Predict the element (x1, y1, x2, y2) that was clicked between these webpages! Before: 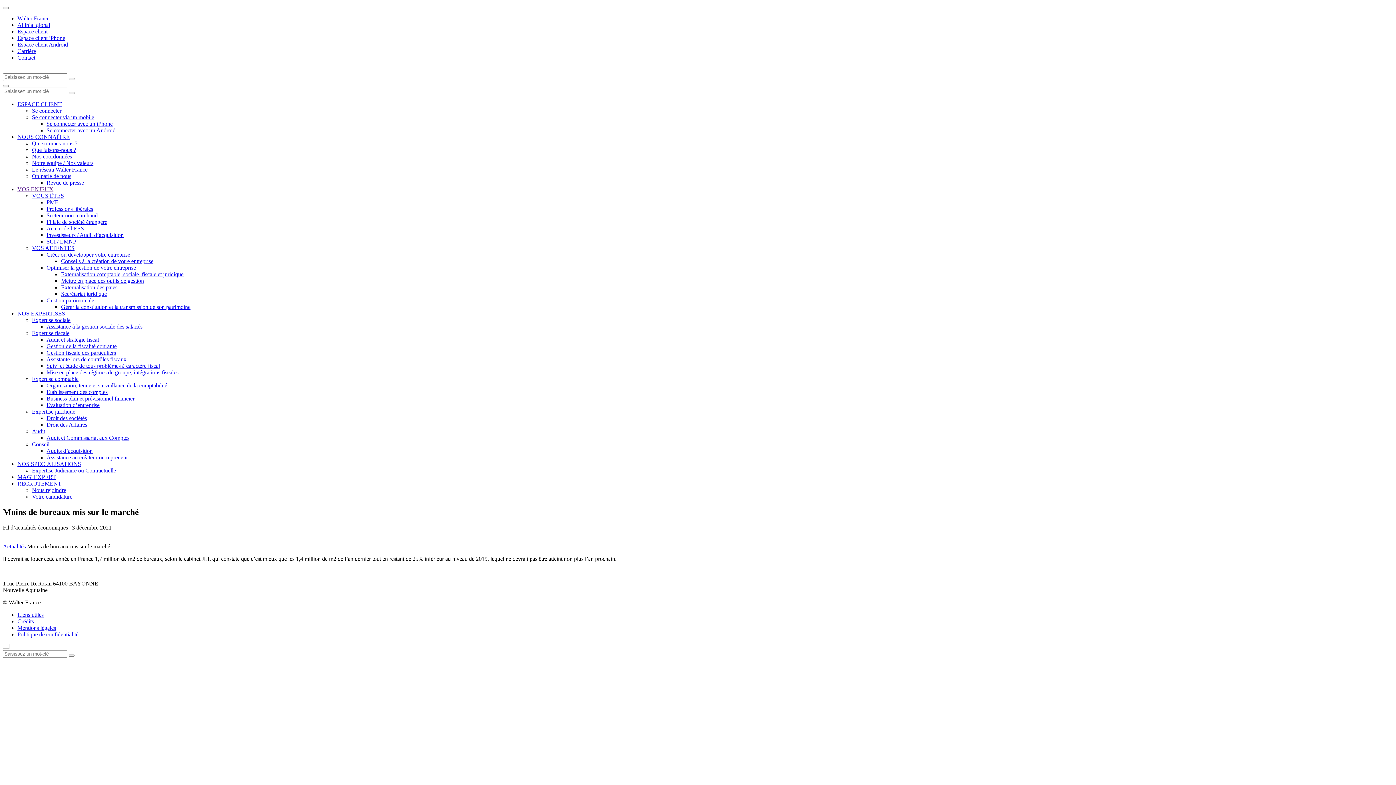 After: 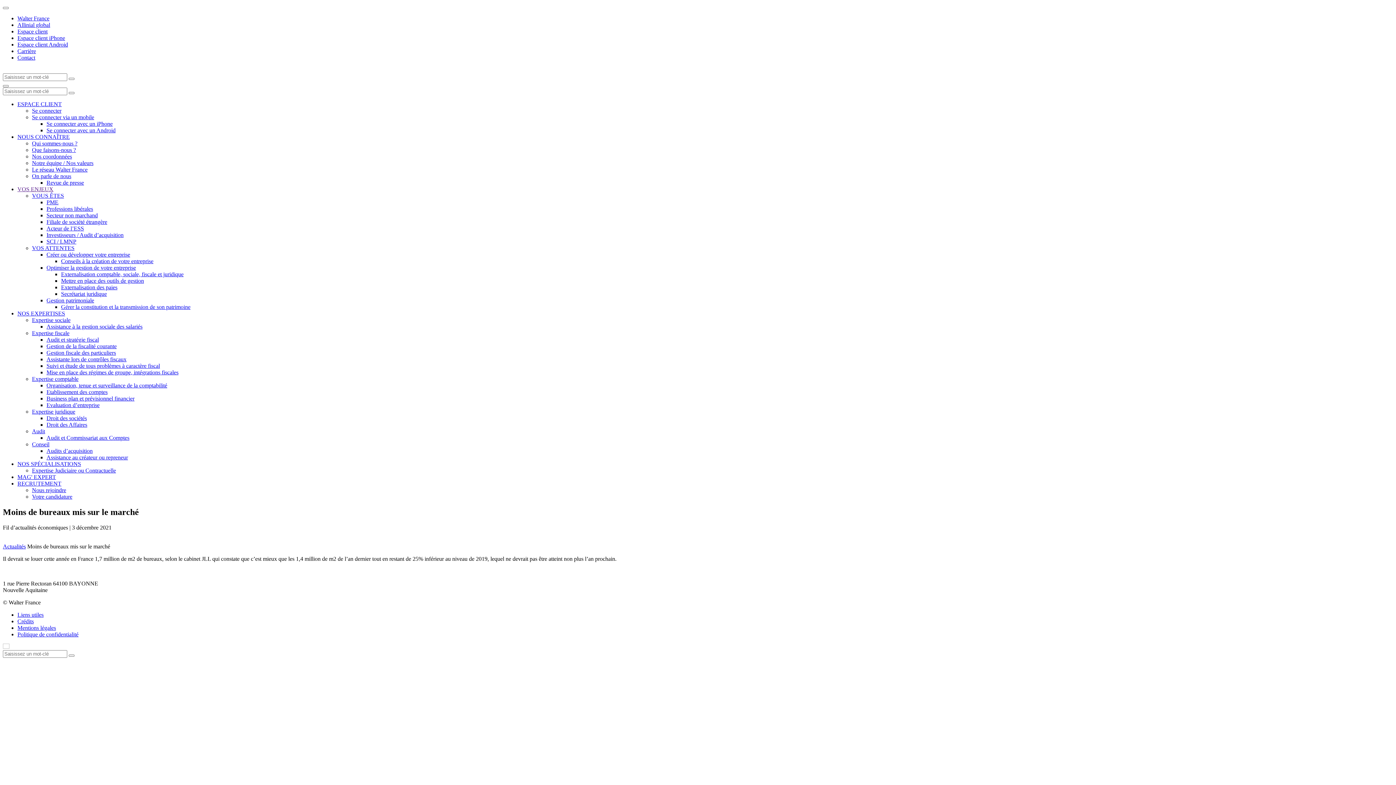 Action: bbox: (32, 330, 69, 336) label: Expertise fiscale